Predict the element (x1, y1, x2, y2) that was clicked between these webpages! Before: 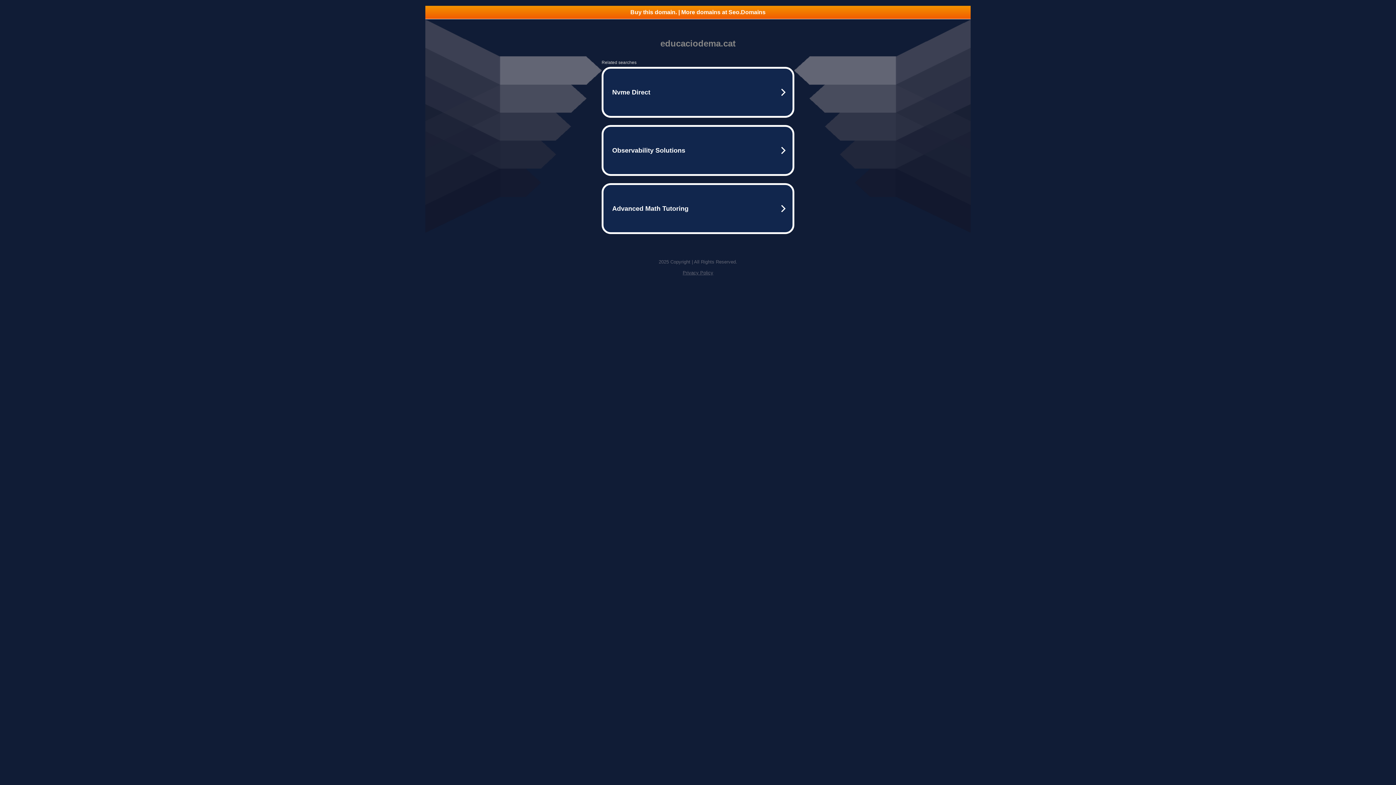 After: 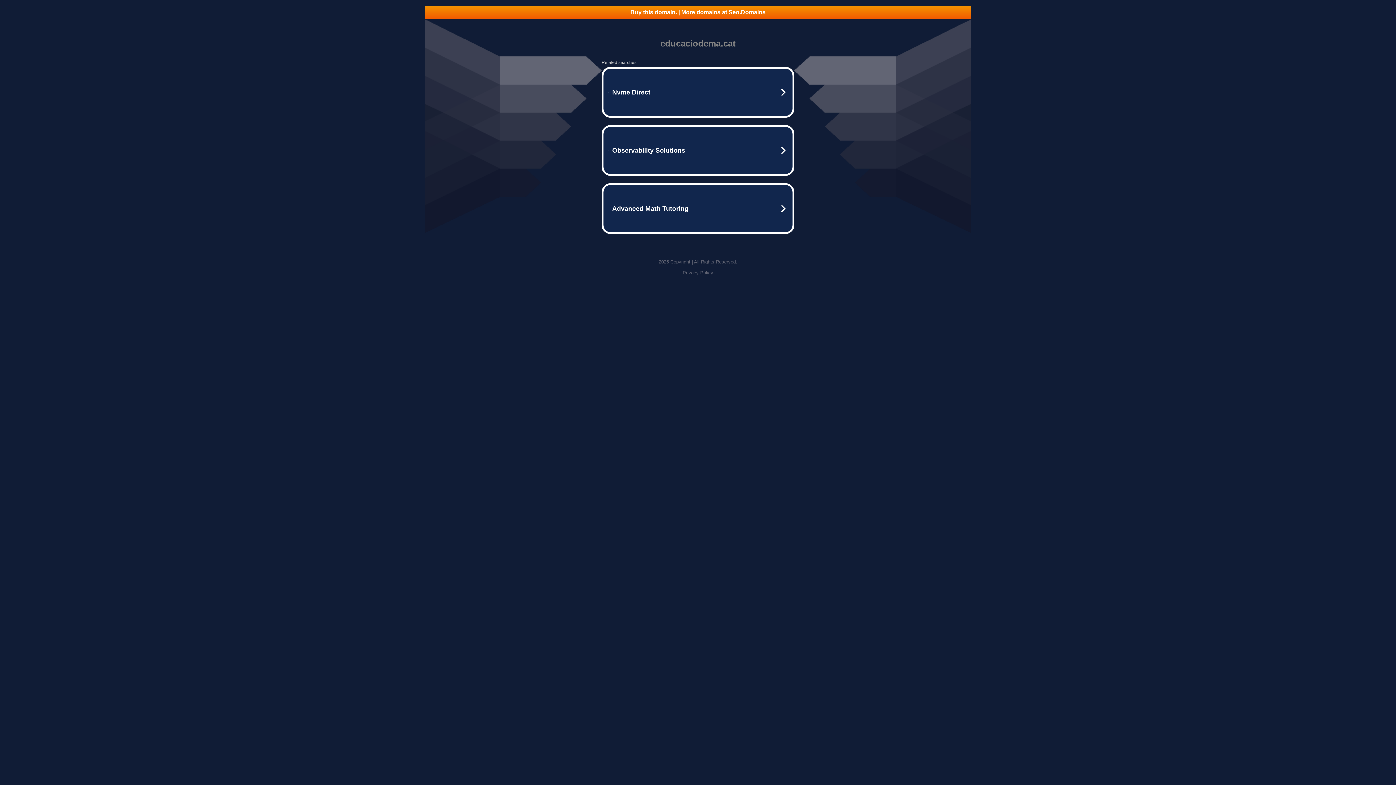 Action: bbox: (682, 270, 713, 275) label: Privacy Policy